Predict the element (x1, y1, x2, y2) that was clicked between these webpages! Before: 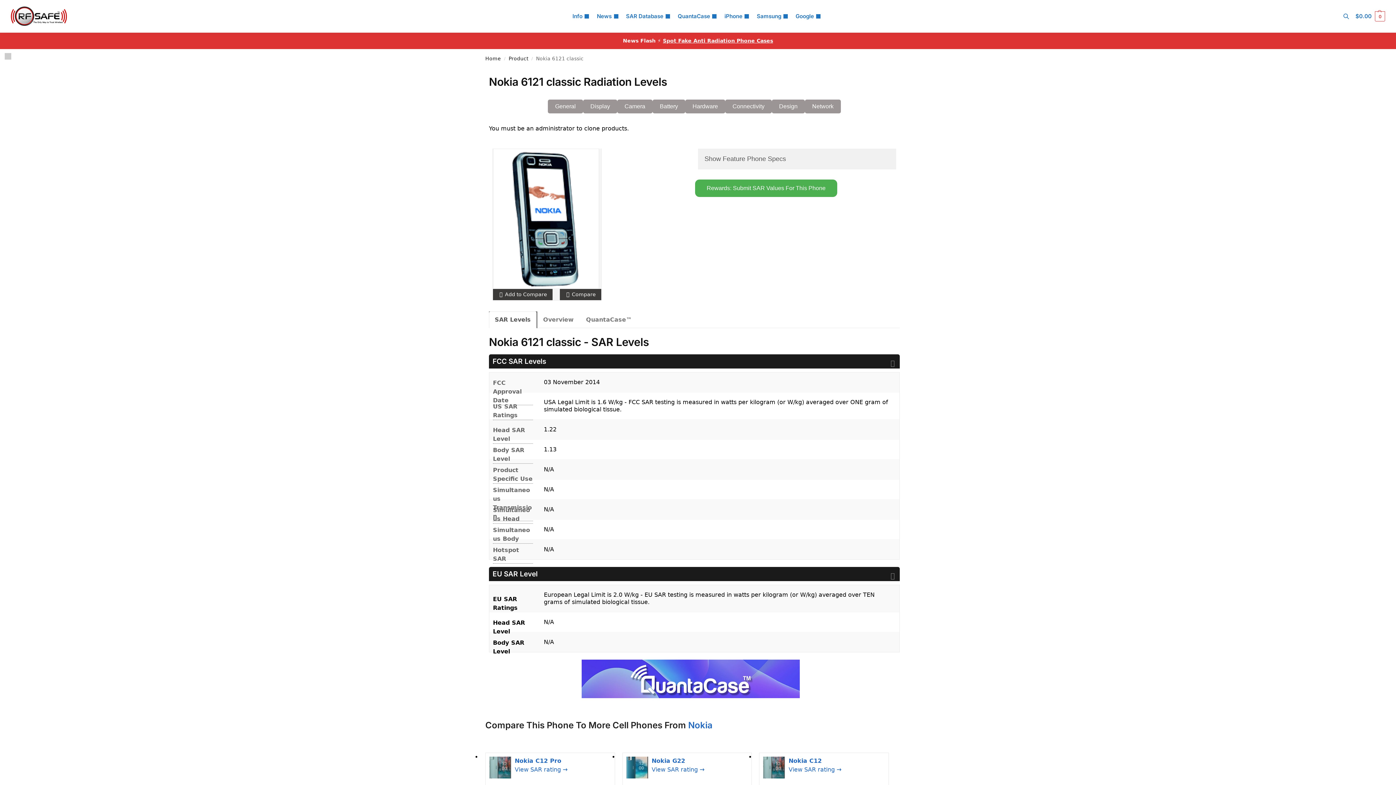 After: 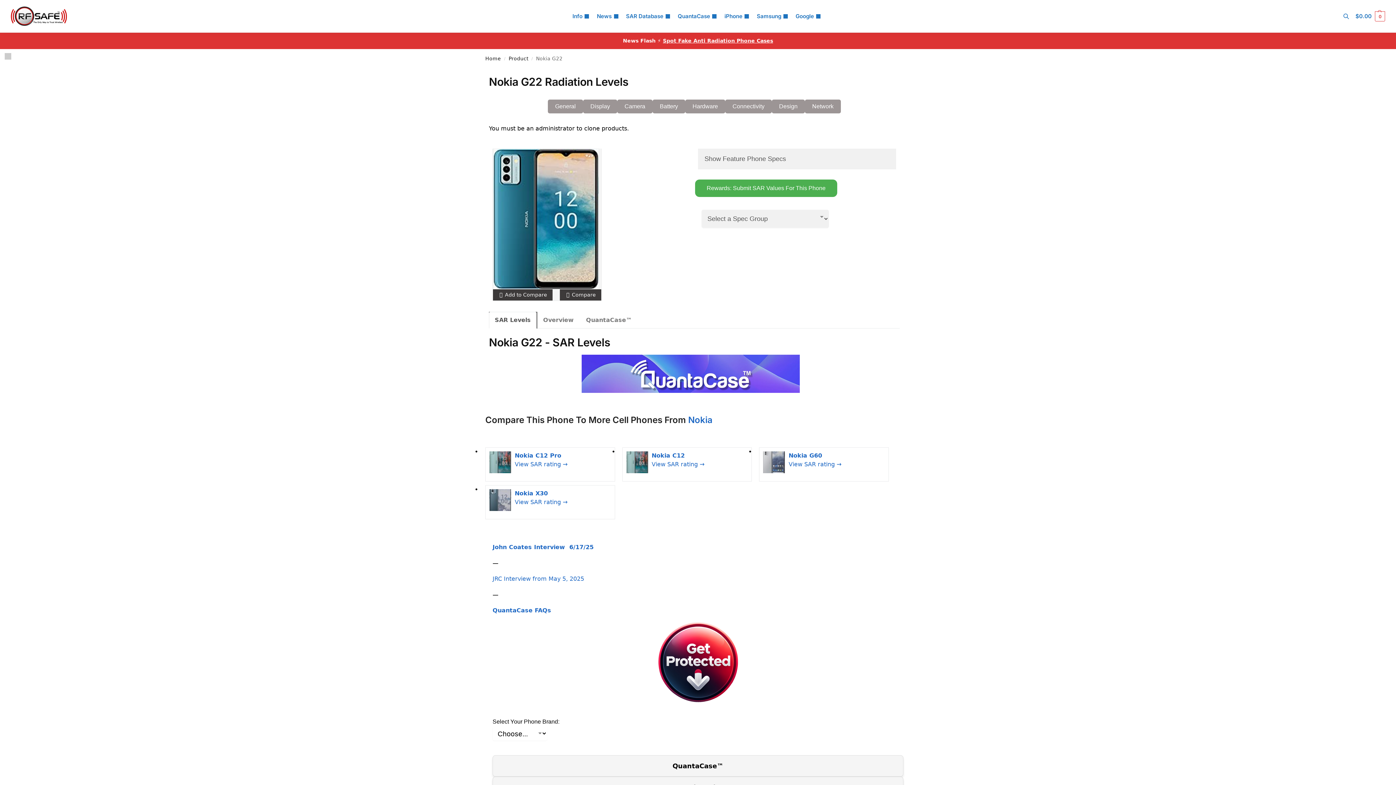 Action: bbox: (651, 766, 704, 773) label: View SAR rating →